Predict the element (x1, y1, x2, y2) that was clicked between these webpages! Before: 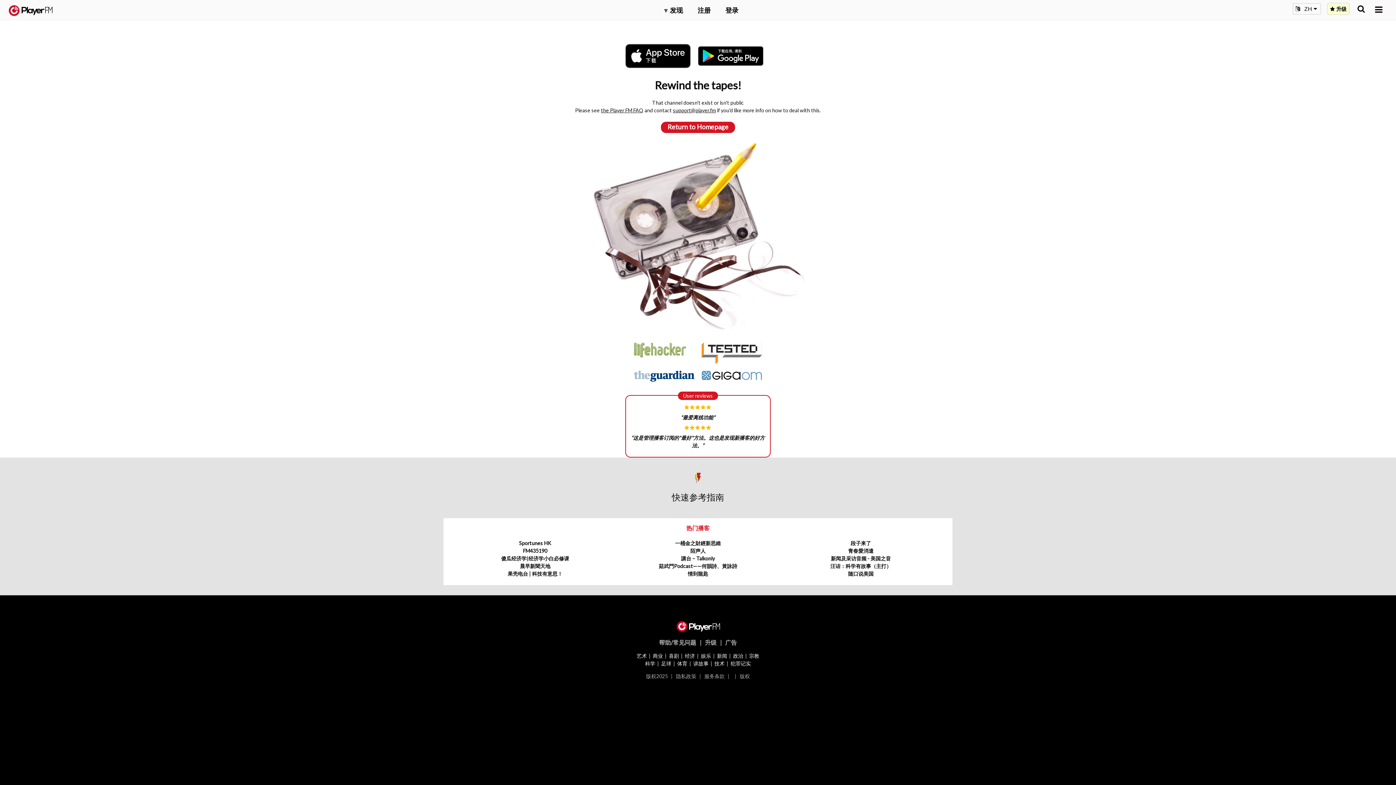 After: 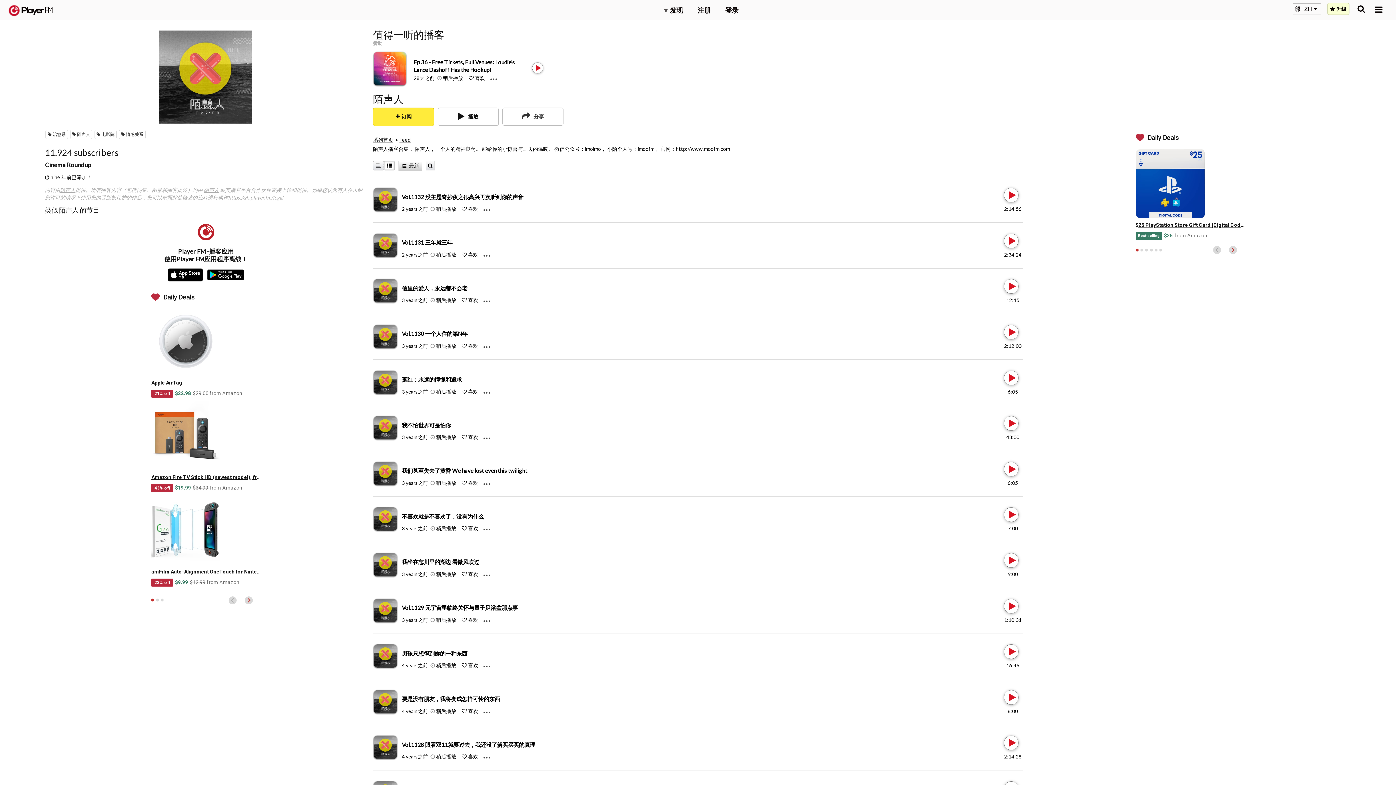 Action: label: 陌声人 bbox: (690, 548, 705, 554)